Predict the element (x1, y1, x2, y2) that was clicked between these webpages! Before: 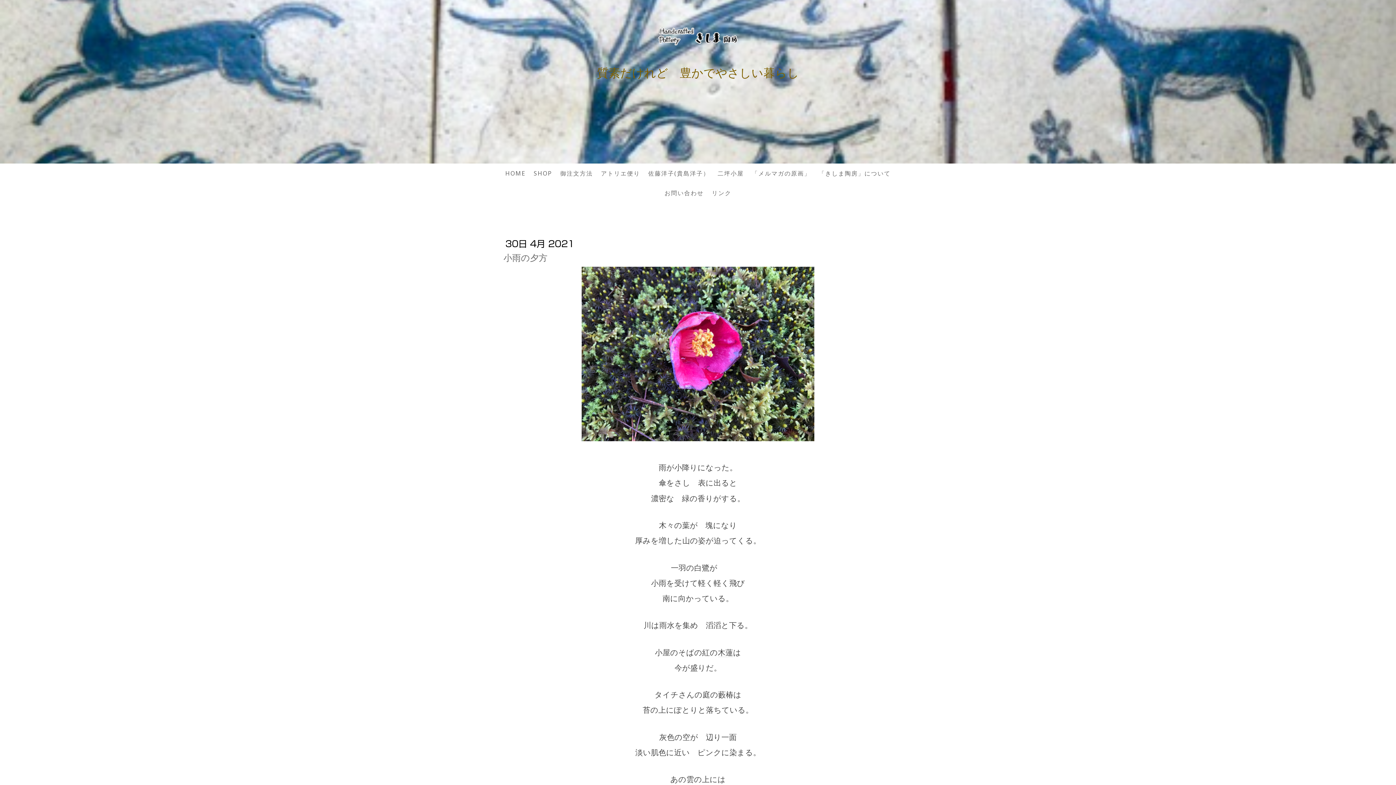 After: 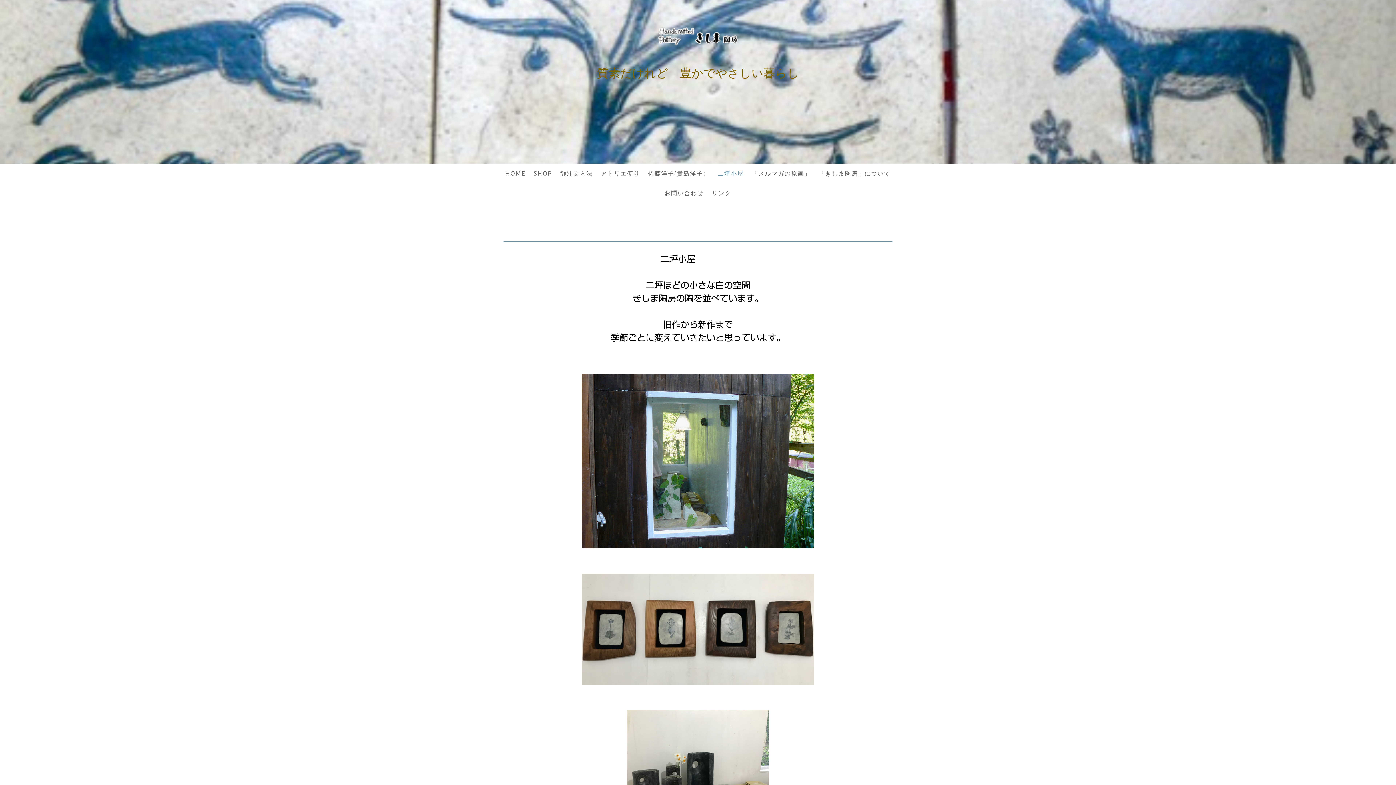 Action: bbox: (713, 165, 748, 181) label: 二坪小屋